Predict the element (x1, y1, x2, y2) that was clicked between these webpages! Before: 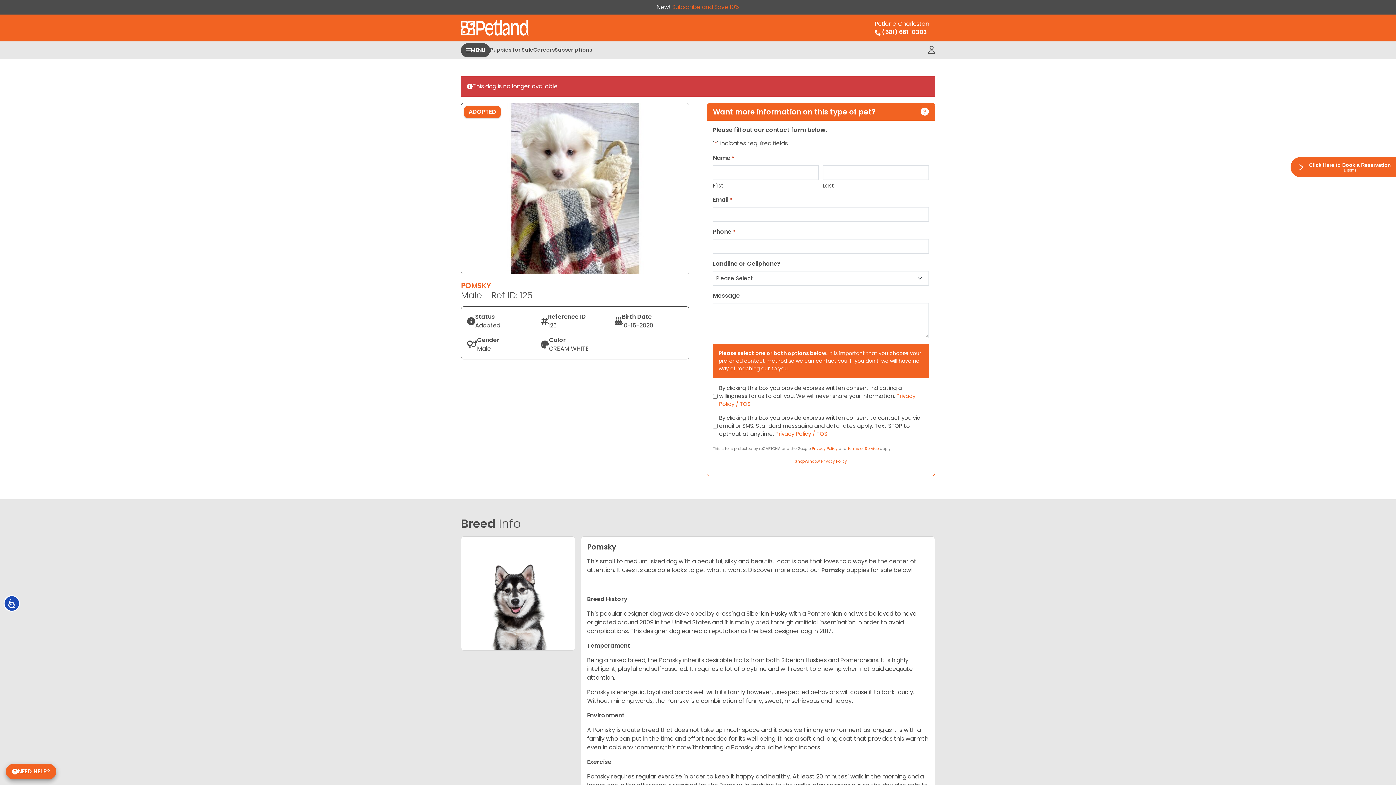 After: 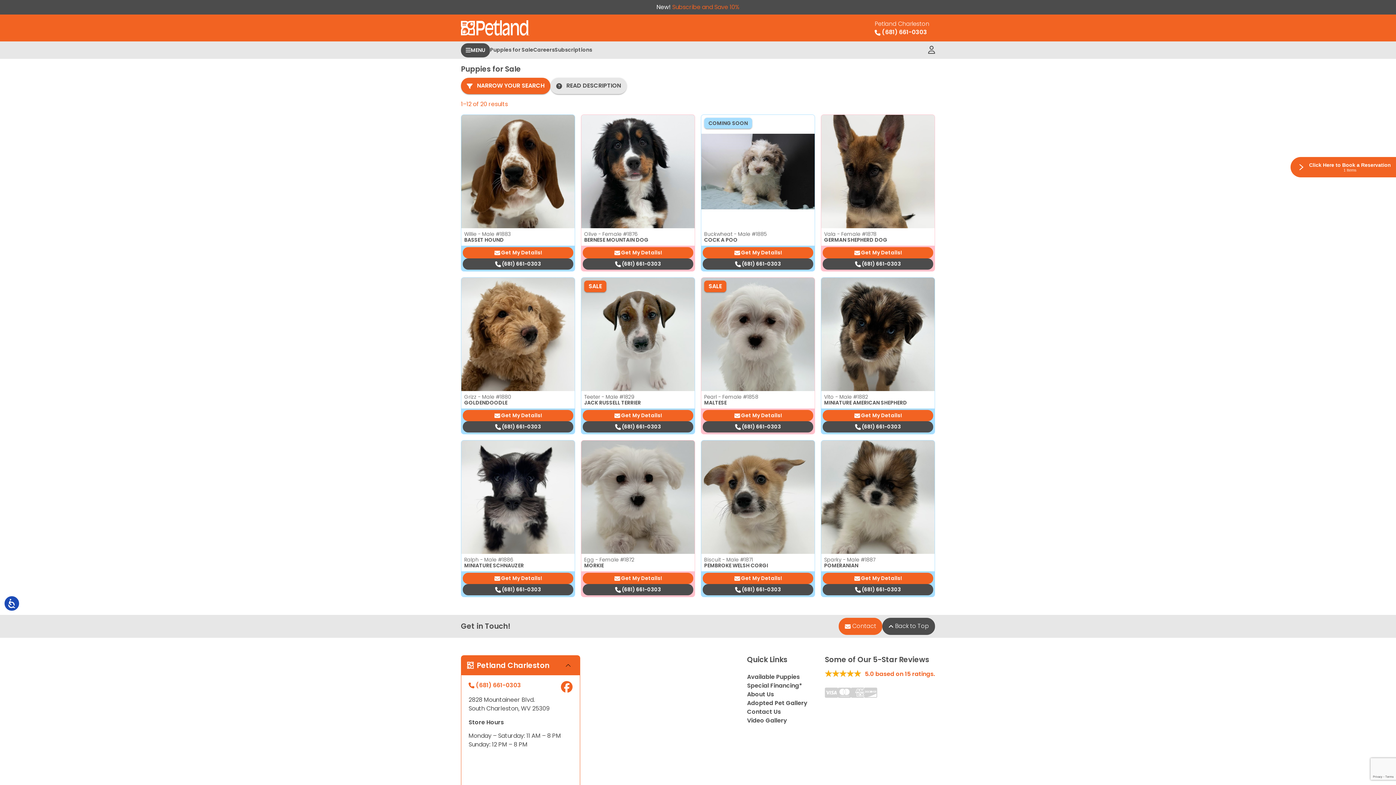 Action: bbox: (490, 41, 533, 58) label: Puppies for Sale